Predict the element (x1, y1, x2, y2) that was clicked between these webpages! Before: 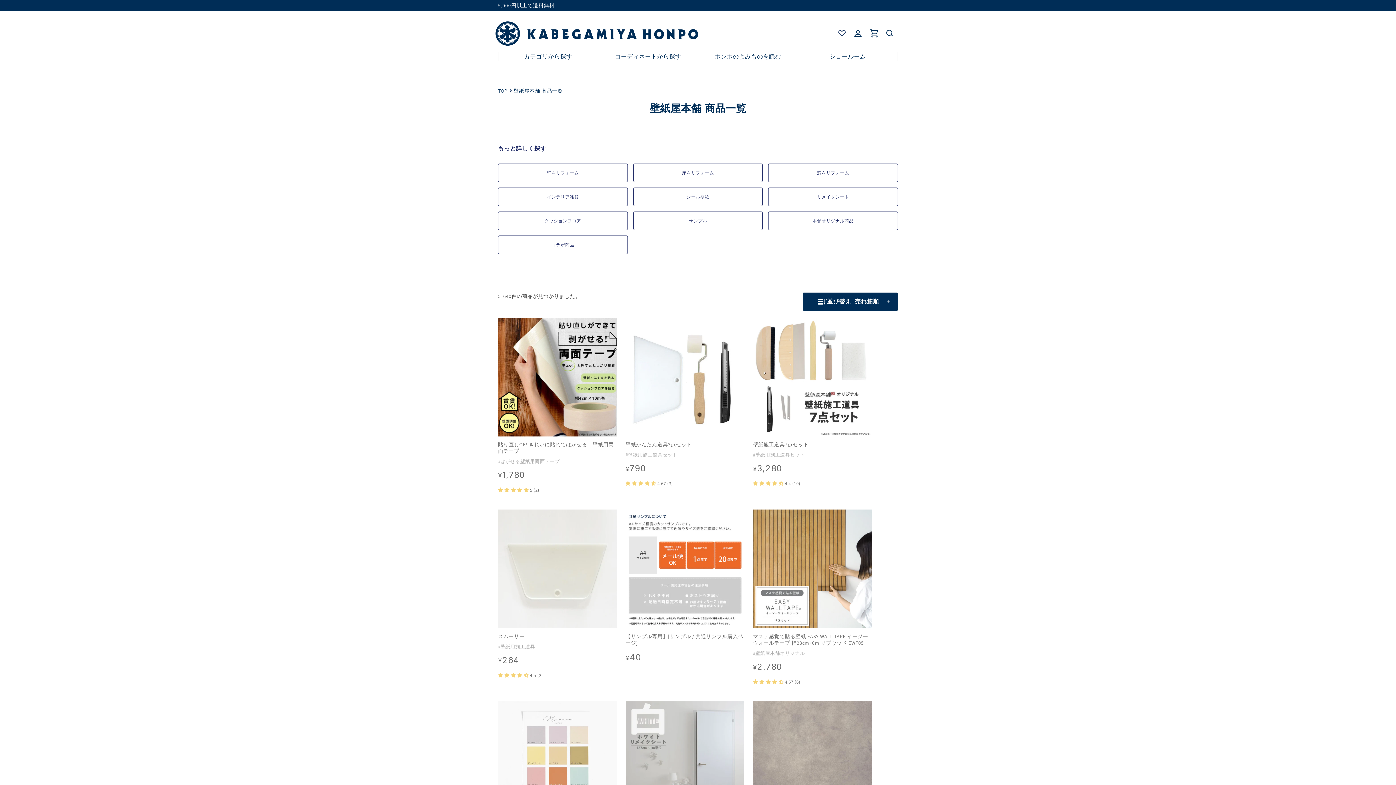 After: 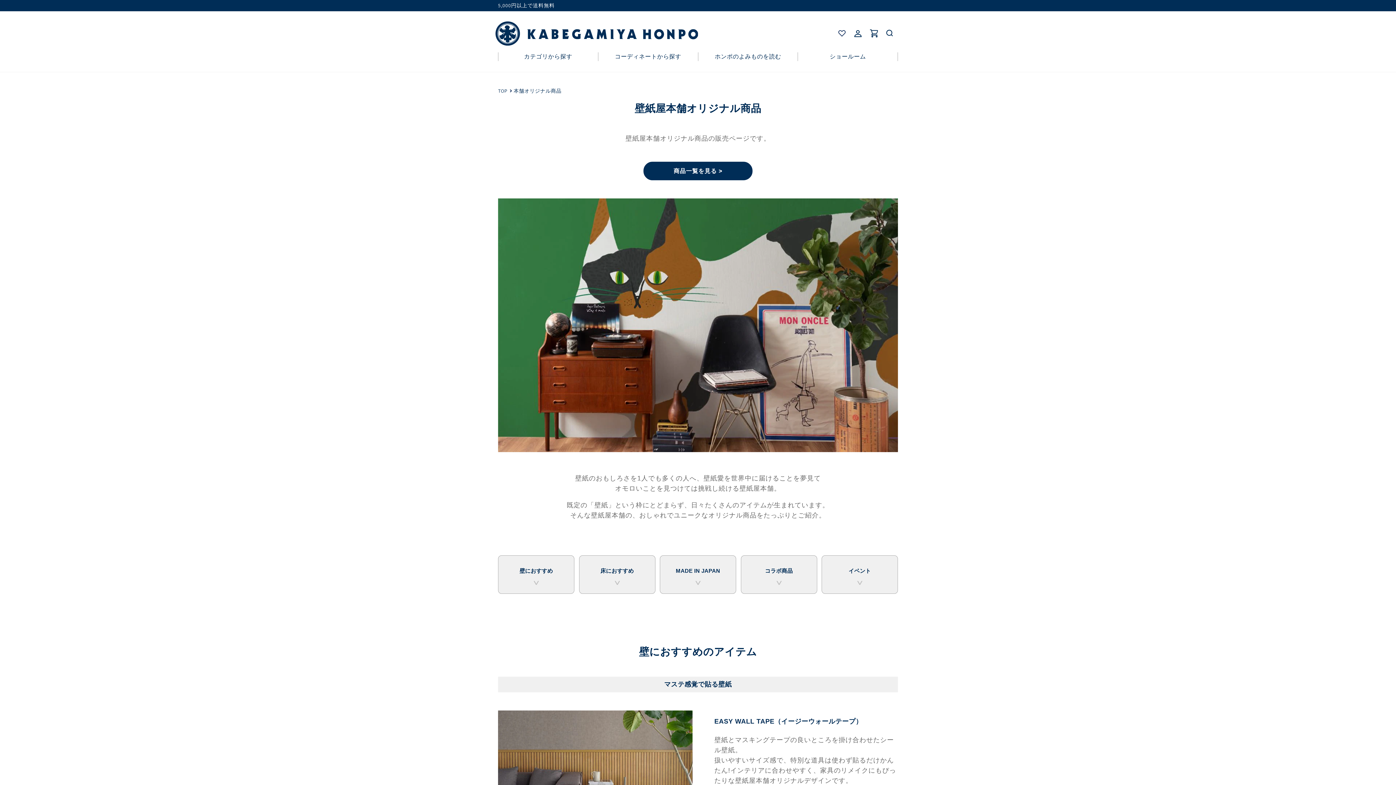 Action: bbox: (768, 211, 898, 230) label: 本舗オリジナル商品